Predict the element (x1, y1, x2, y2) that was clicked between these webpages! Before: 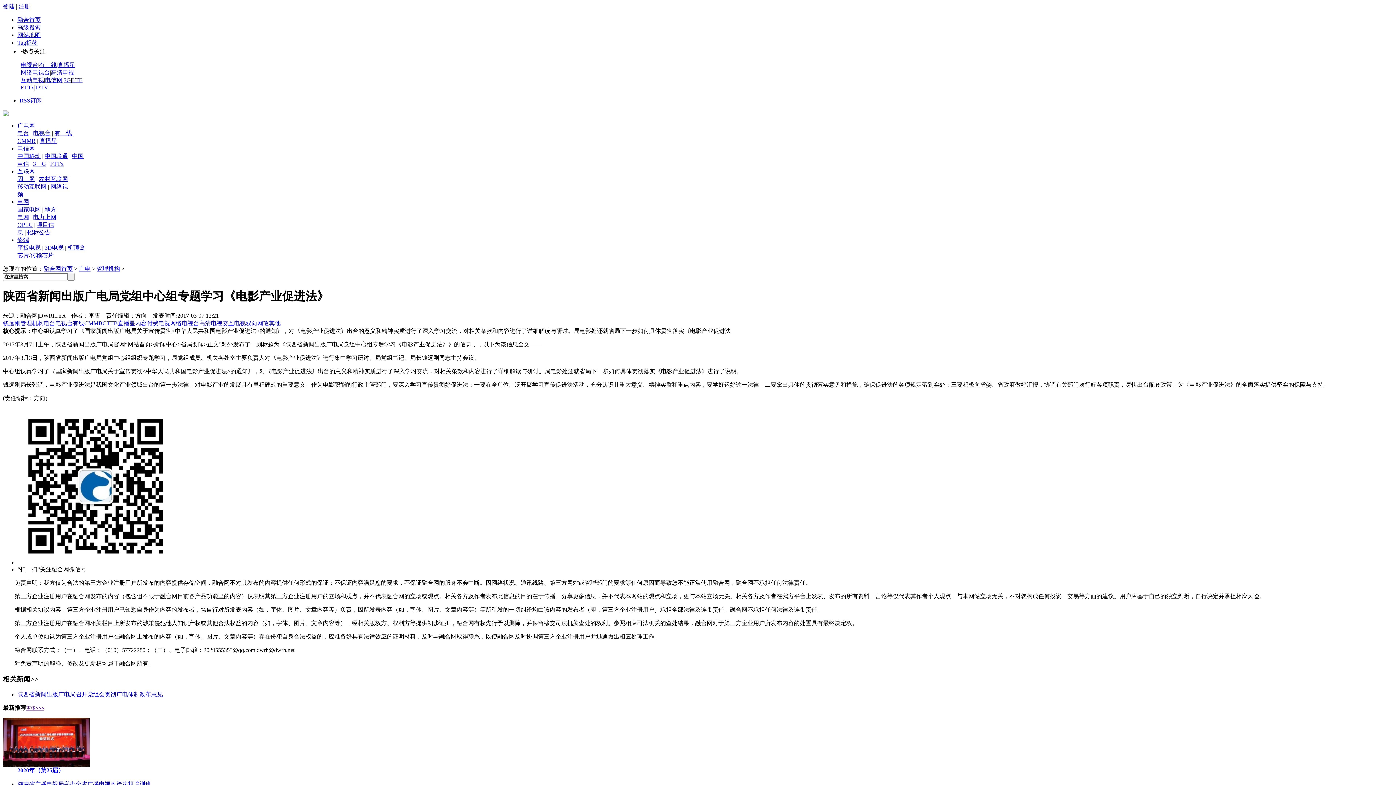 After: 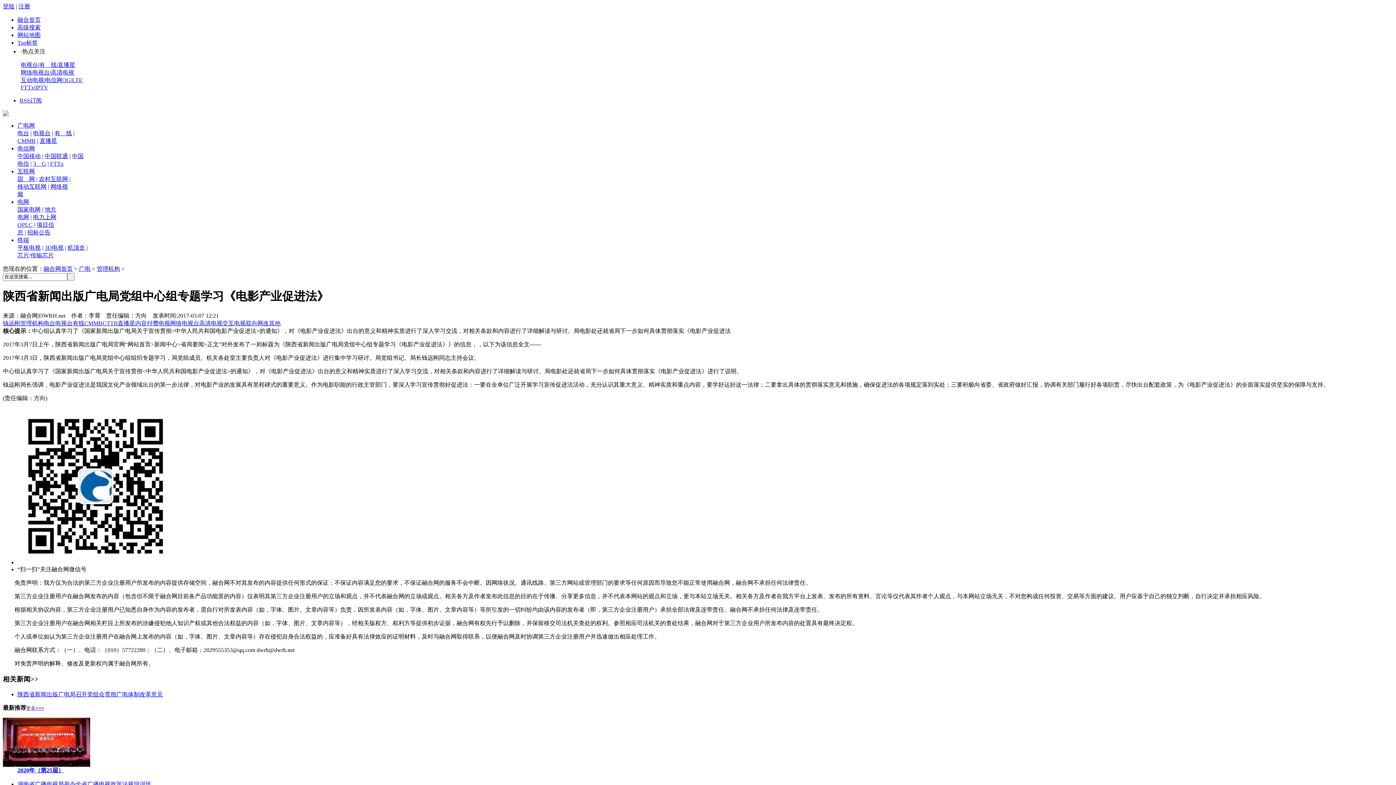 Action: bbox: (2, 320, 20, 326) label: 钱远刚